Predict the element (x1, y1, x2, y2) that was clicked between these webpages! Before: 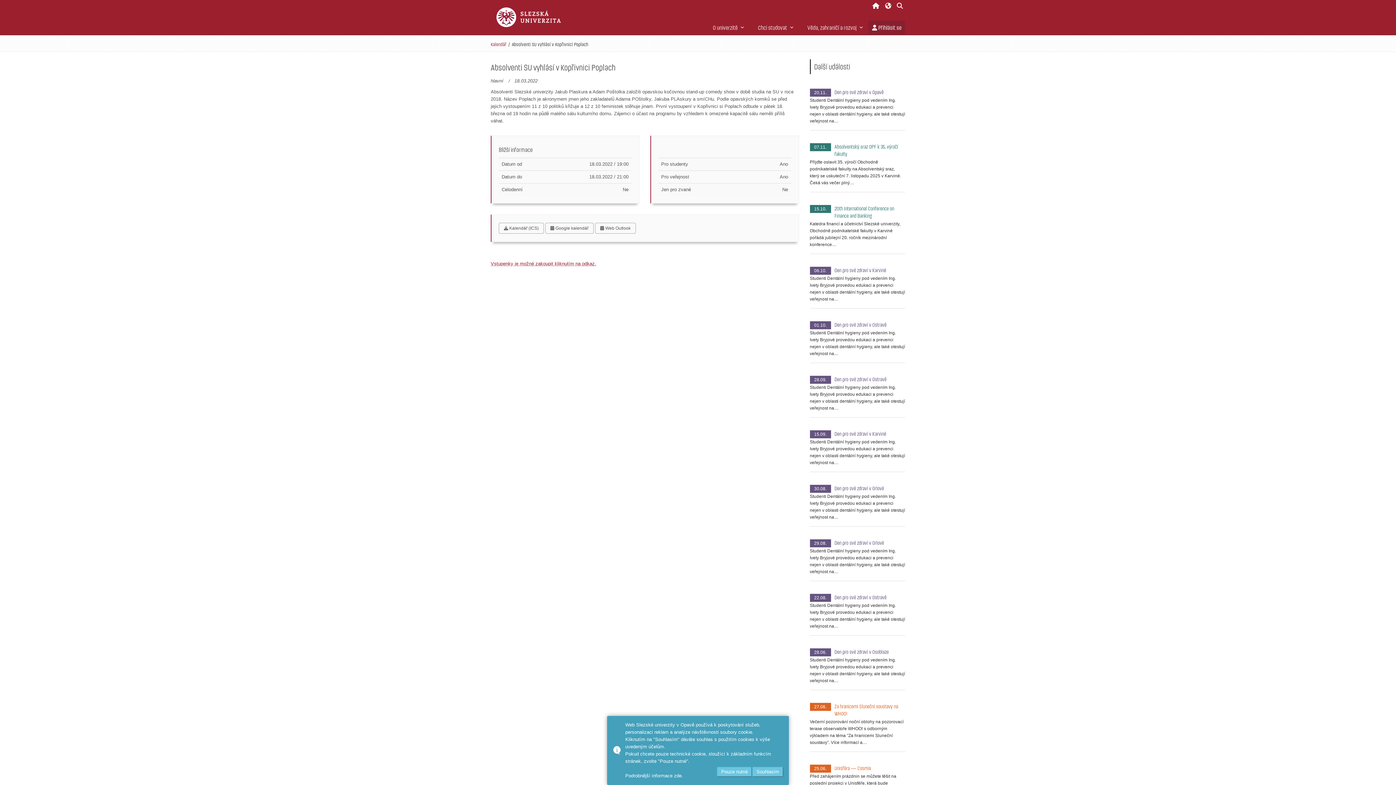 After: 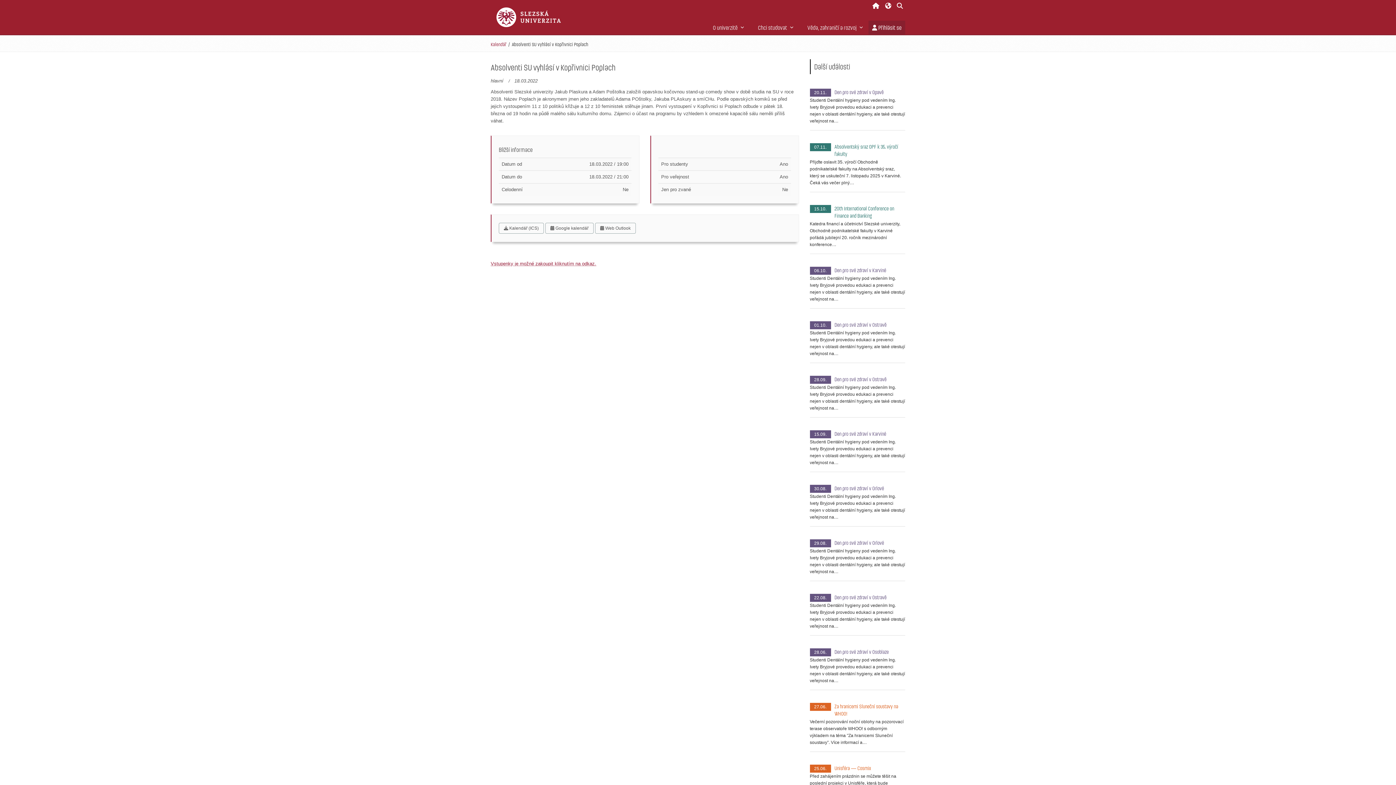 Action: label: Pouze nutné bbox: (717, 767, 752, 777)